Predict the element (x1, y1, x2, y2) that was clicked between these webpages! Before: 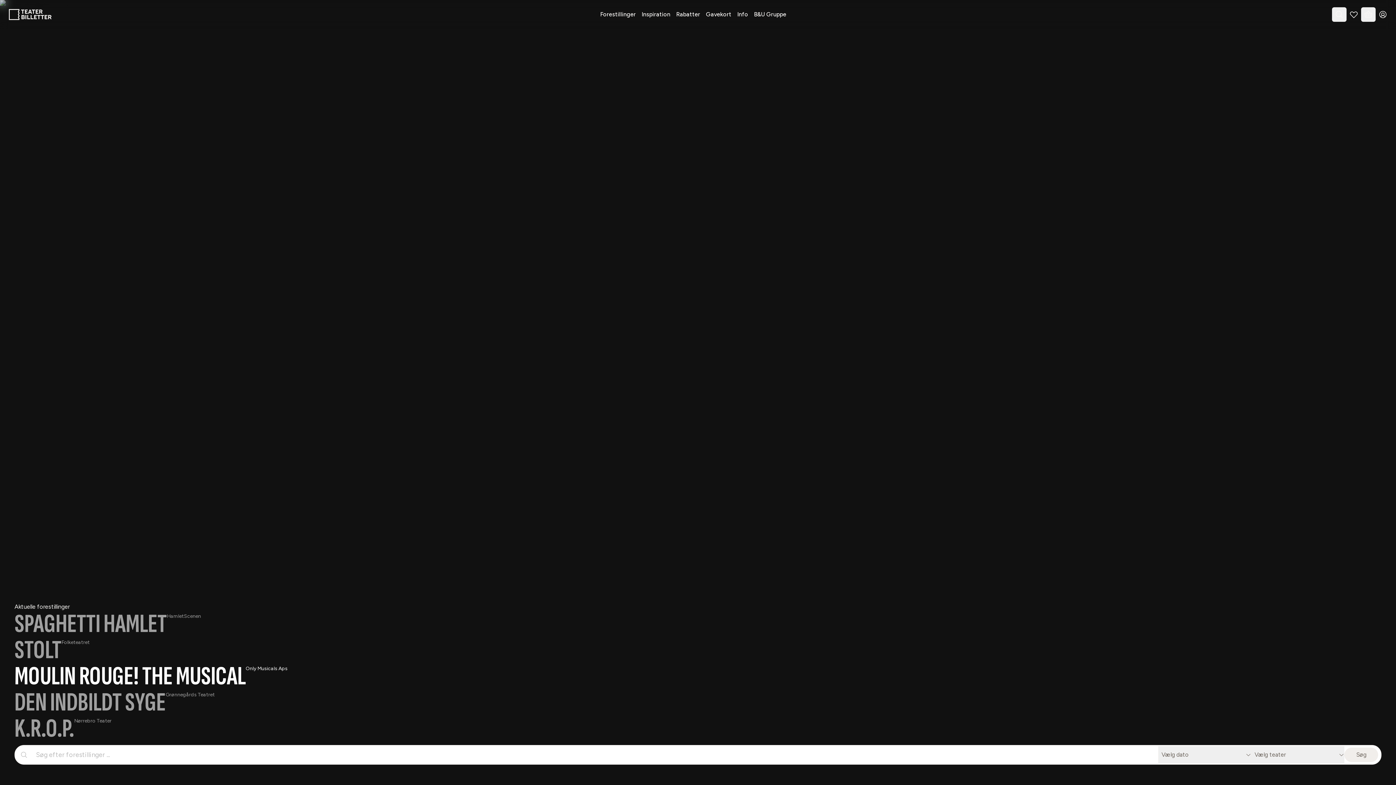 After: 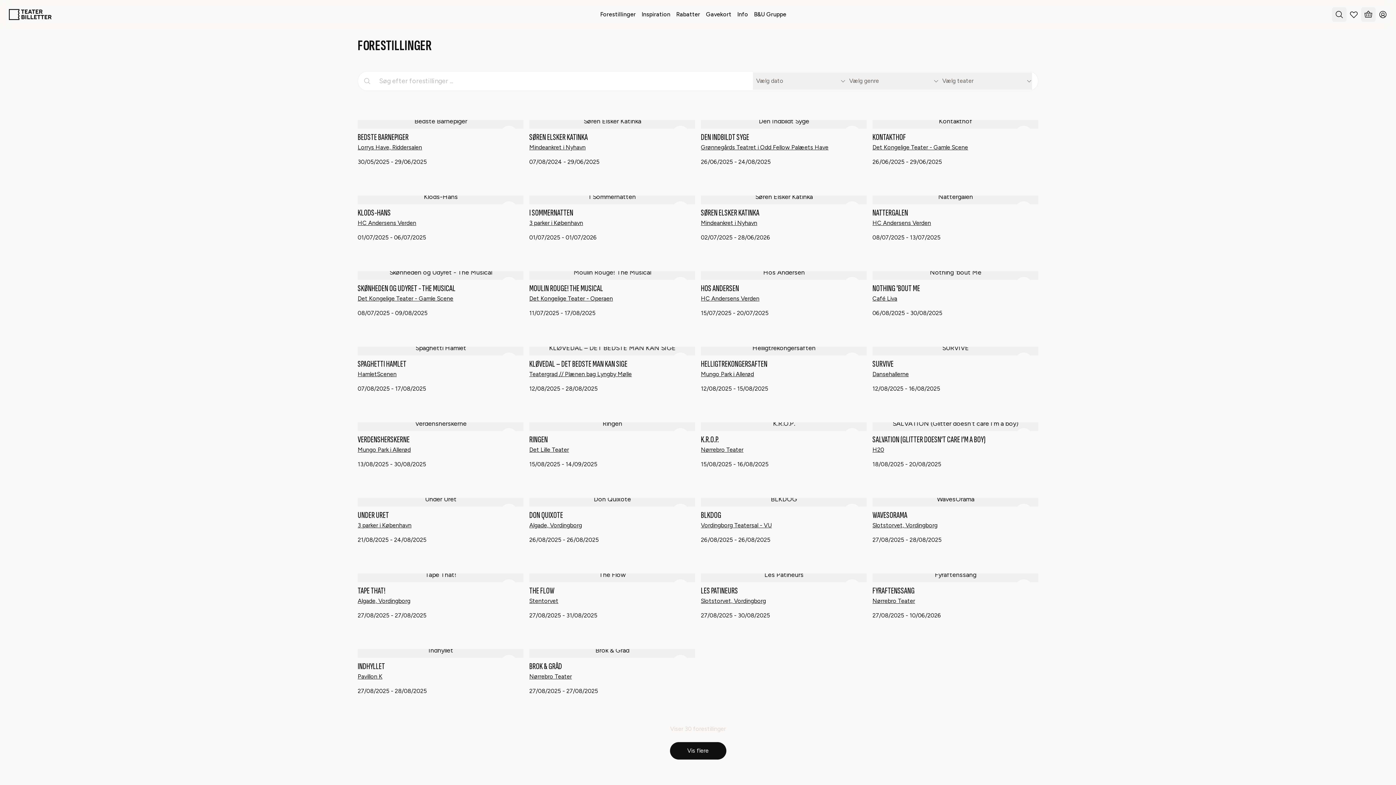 Action: label: Søg bbox: (1344, 748, 1378, 762)